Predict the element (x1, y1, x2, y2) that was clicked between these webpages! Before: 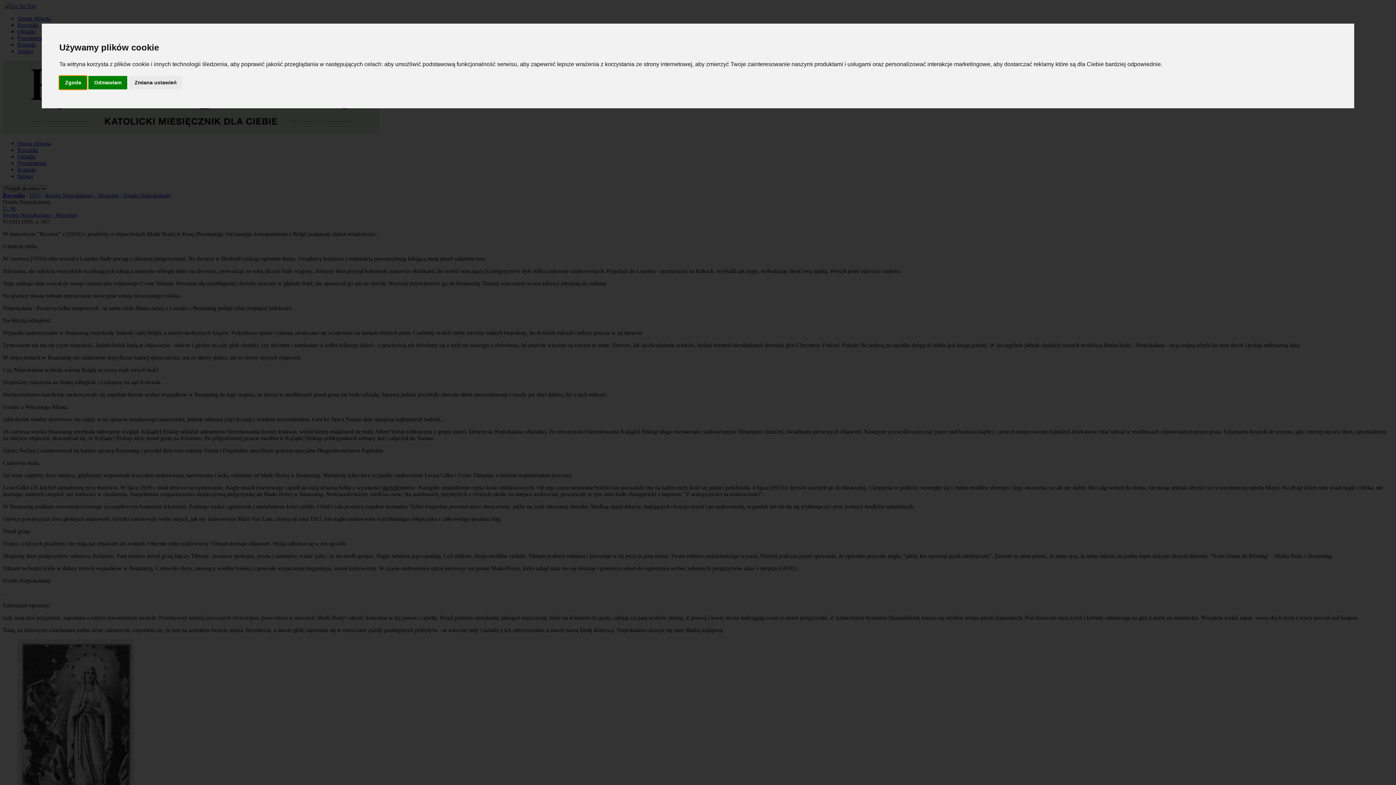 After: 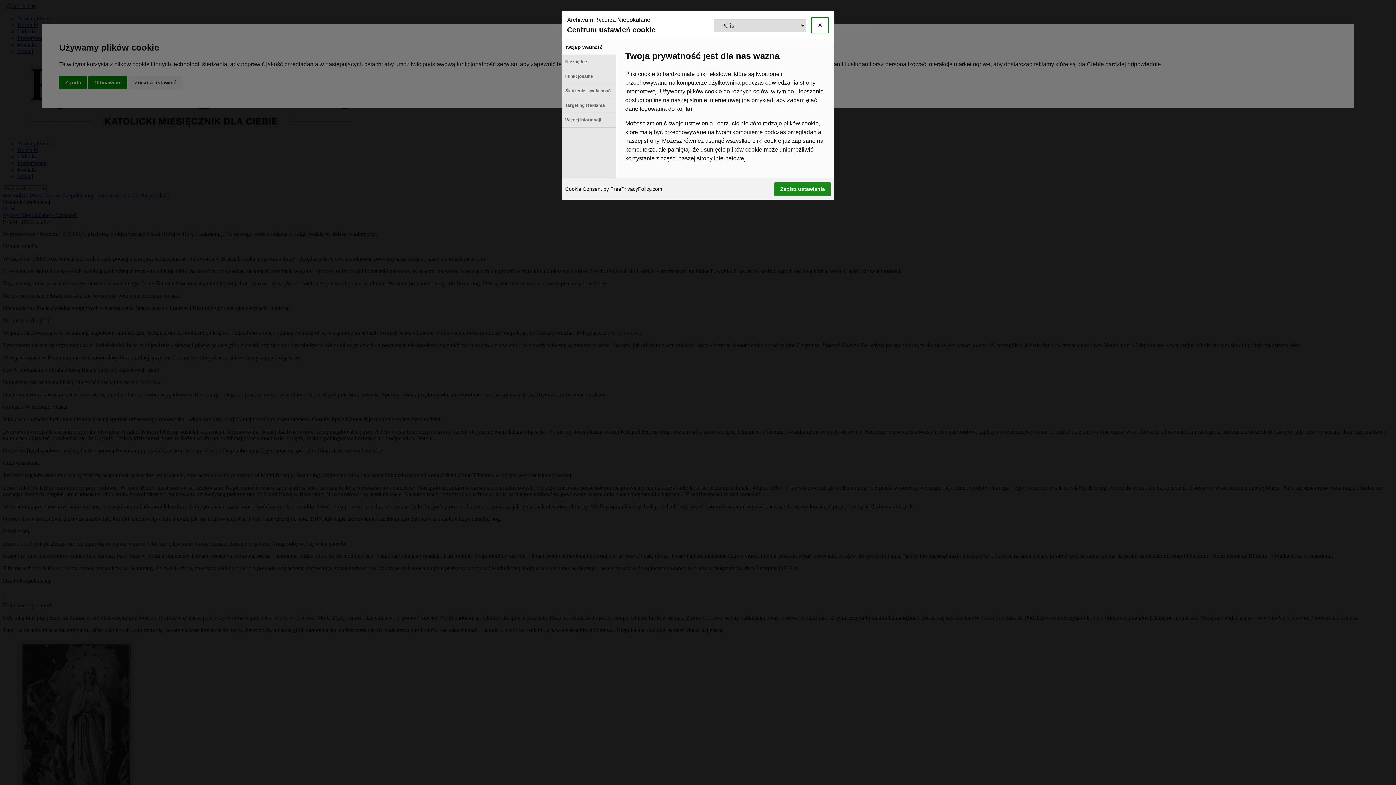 Action: bbox: (128, 75, 182, 89) label: Zmiana ustawień